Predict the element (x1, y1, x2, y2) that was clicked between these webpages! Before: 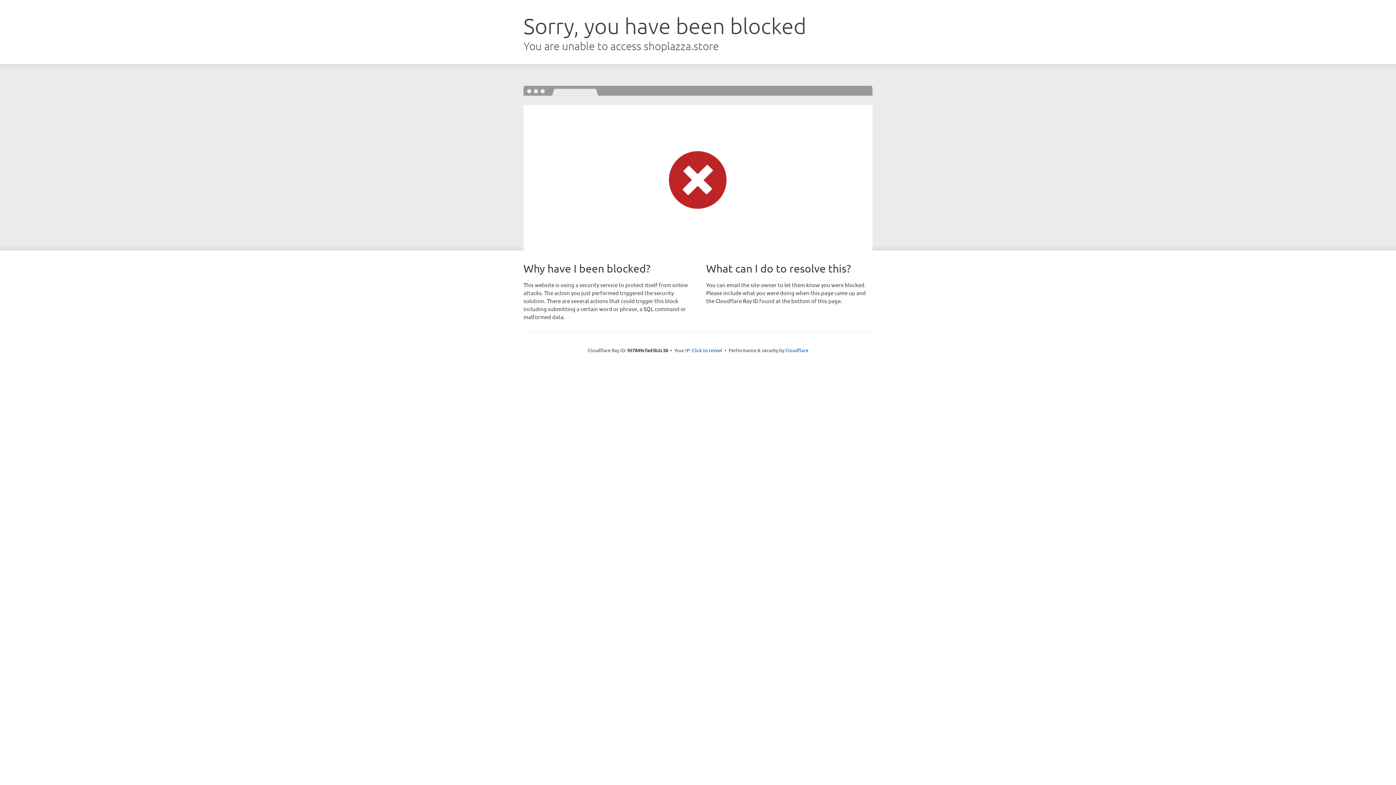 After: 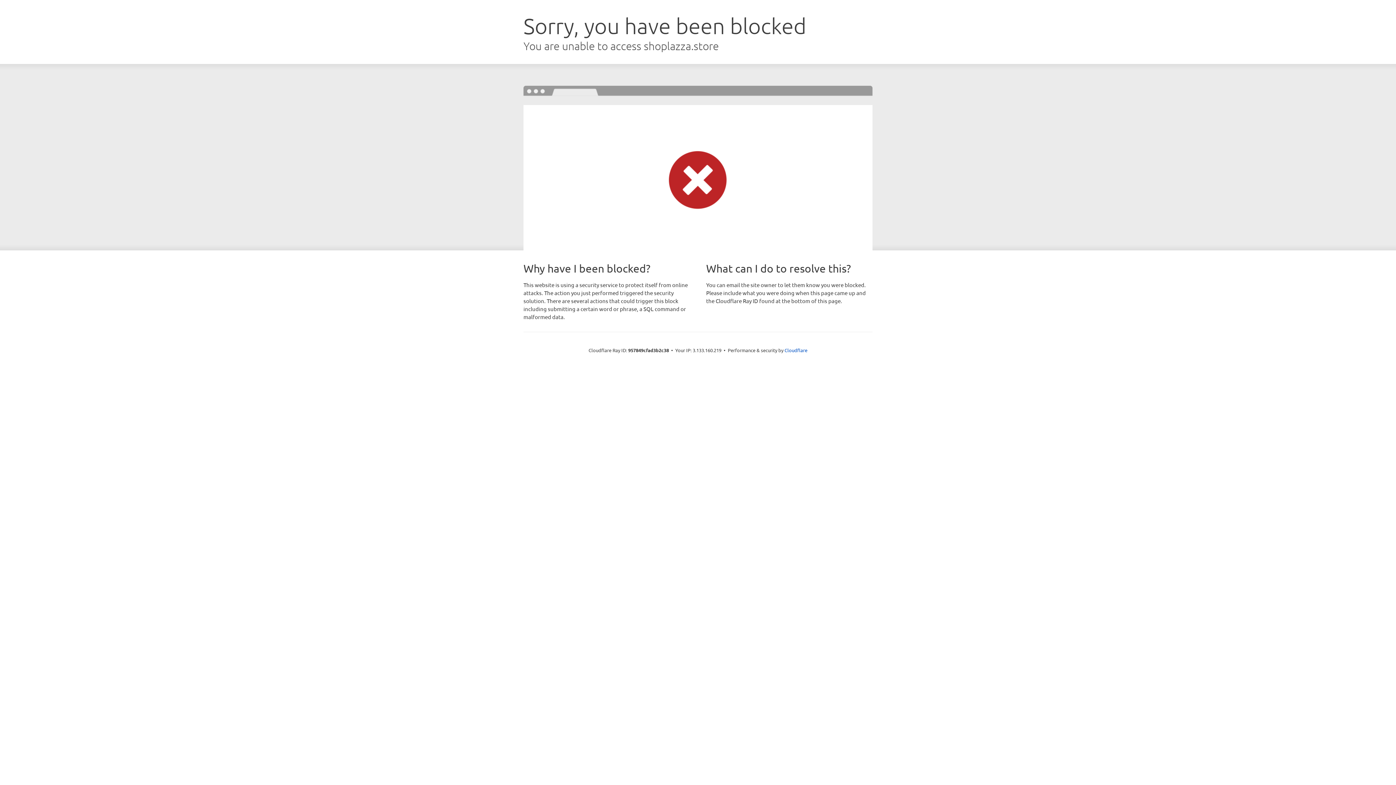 Action: label: Click to reveal bbox: (692, 346, 722, 353)